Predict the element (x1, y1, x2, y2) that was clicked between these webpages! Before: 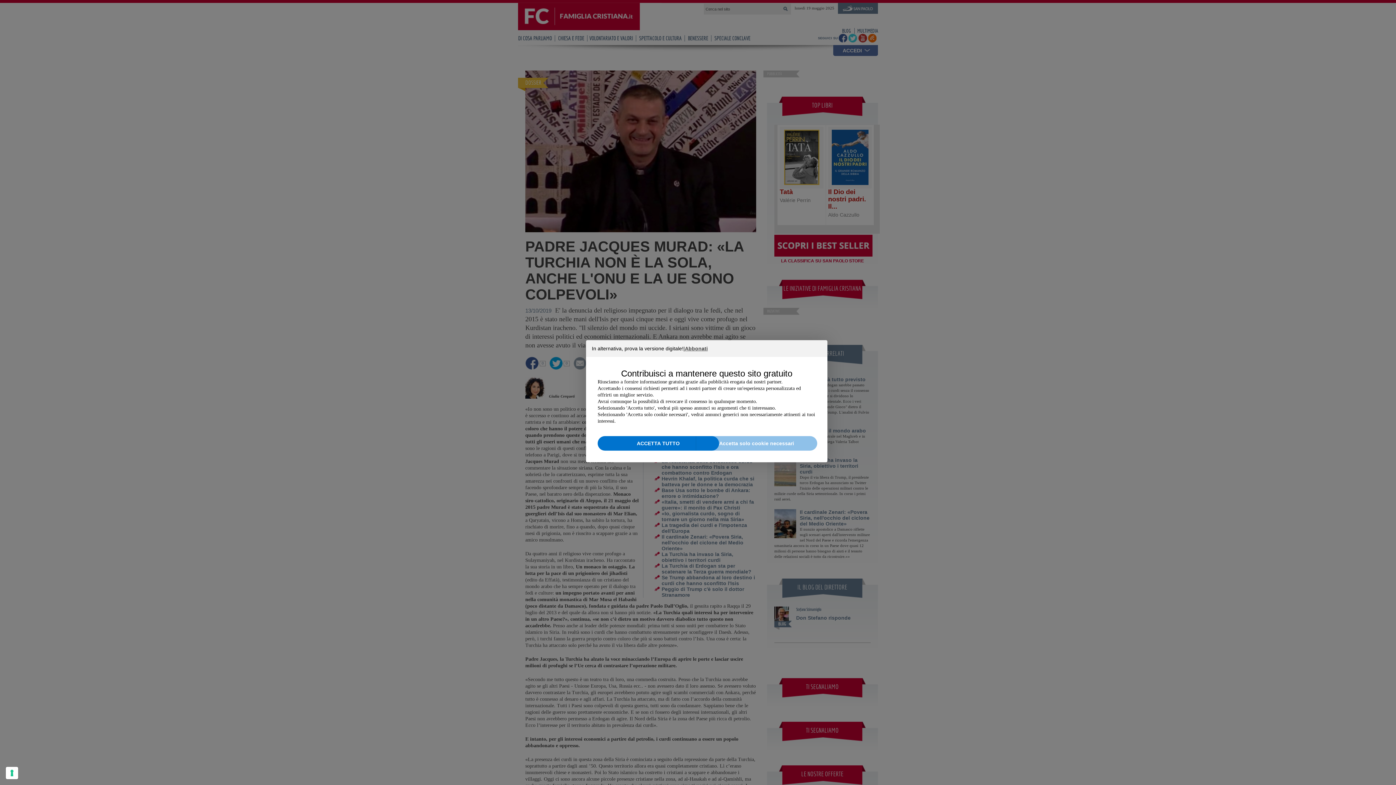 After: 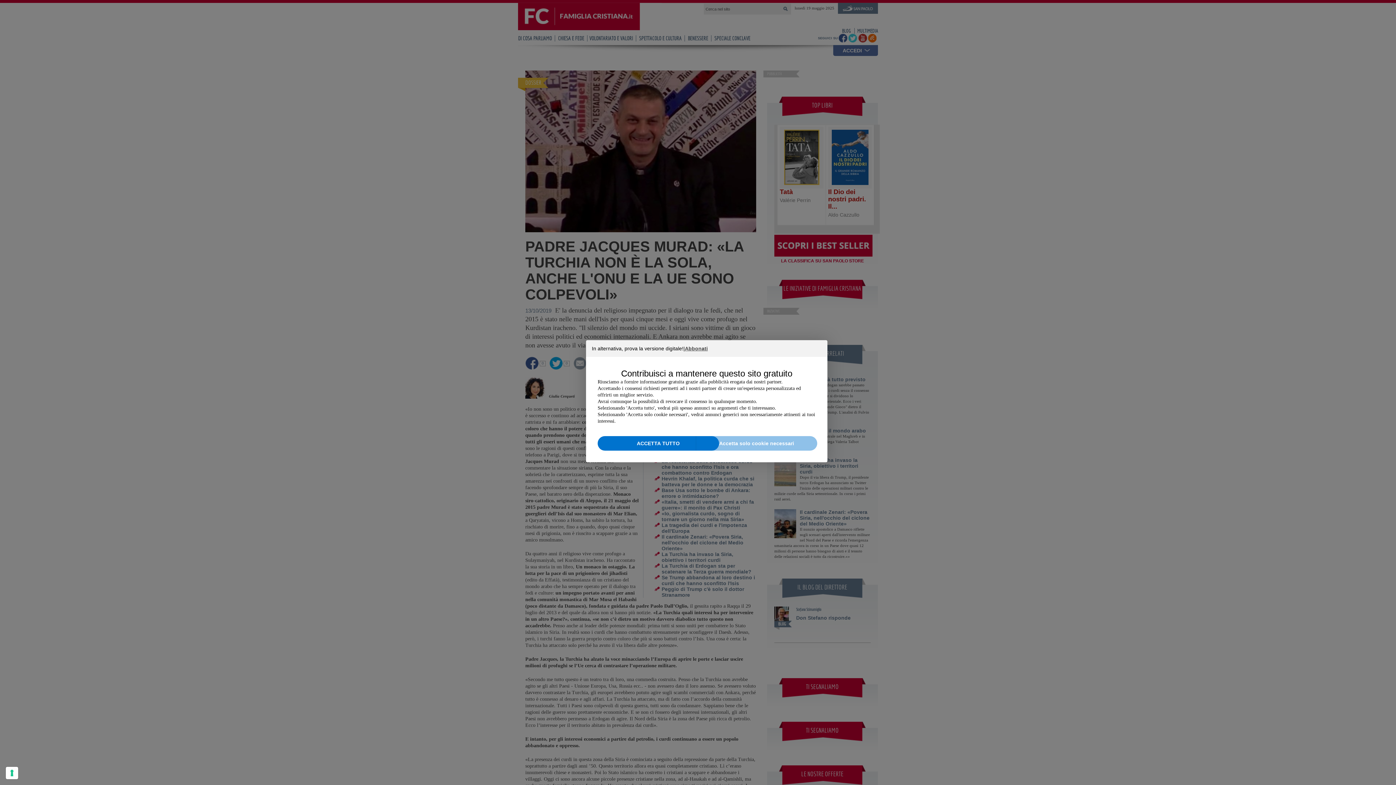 Action: bbox: (696, 436, 817, 450) label: Accetta solo cookie necessari